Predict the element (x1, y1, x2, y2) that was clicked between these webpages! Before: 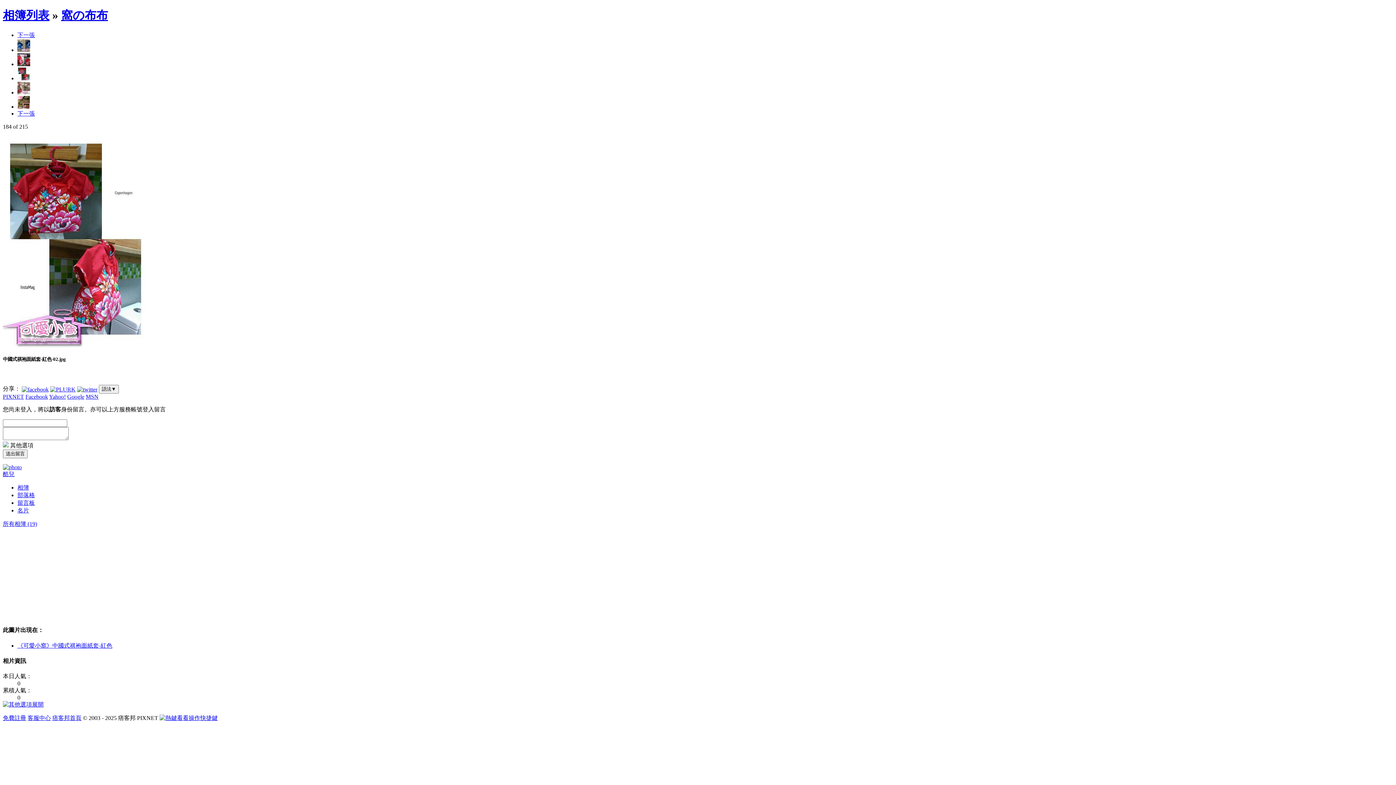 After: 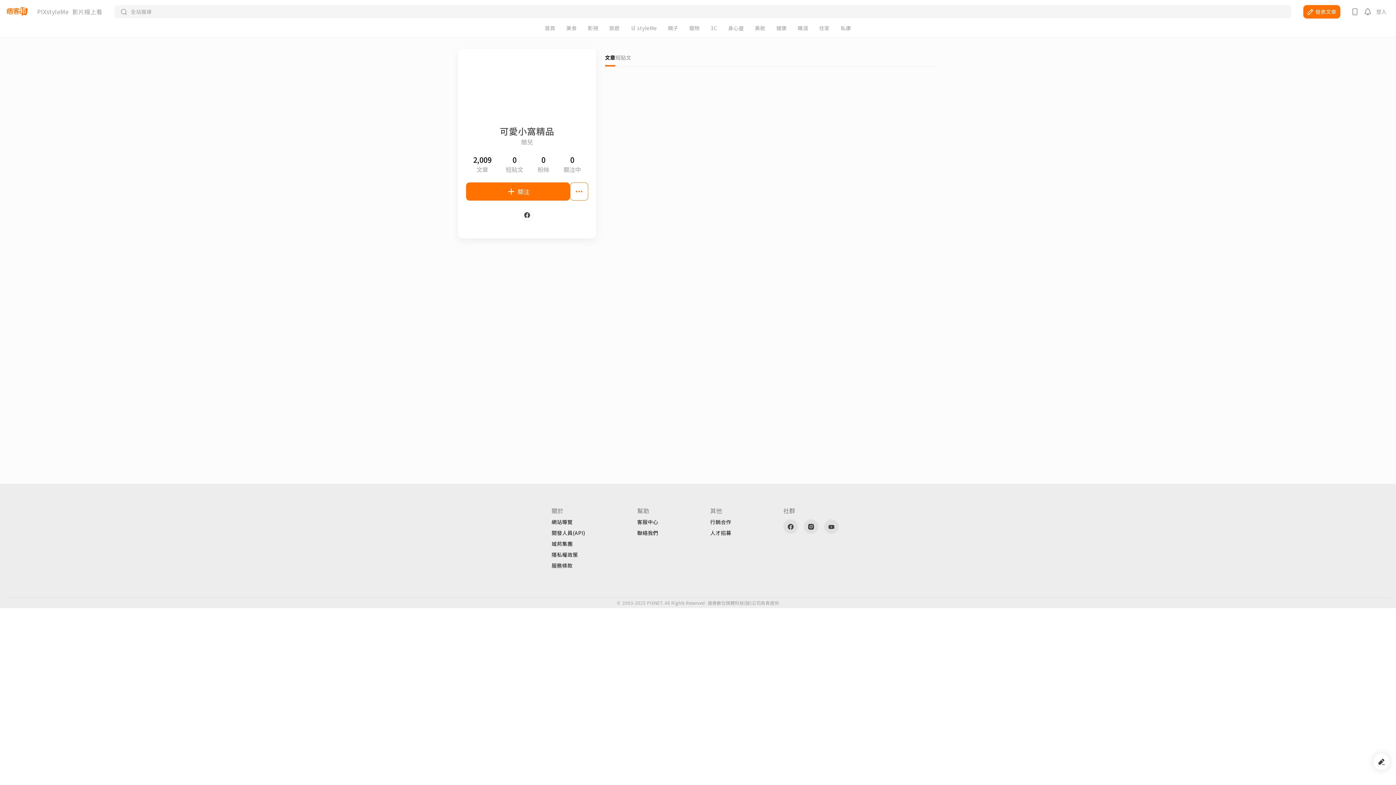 Action: label: 酷兒 bbox: (2, 471, 14, 477)